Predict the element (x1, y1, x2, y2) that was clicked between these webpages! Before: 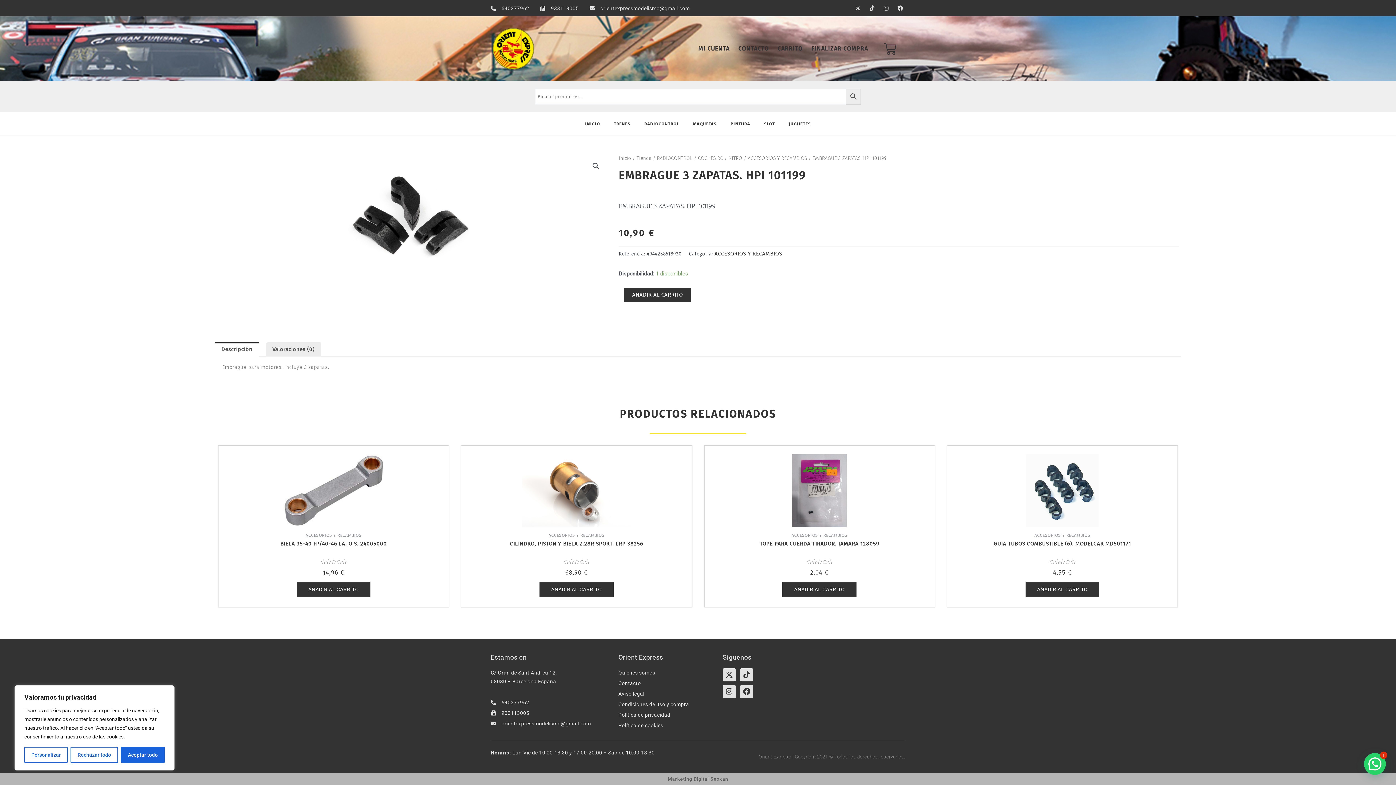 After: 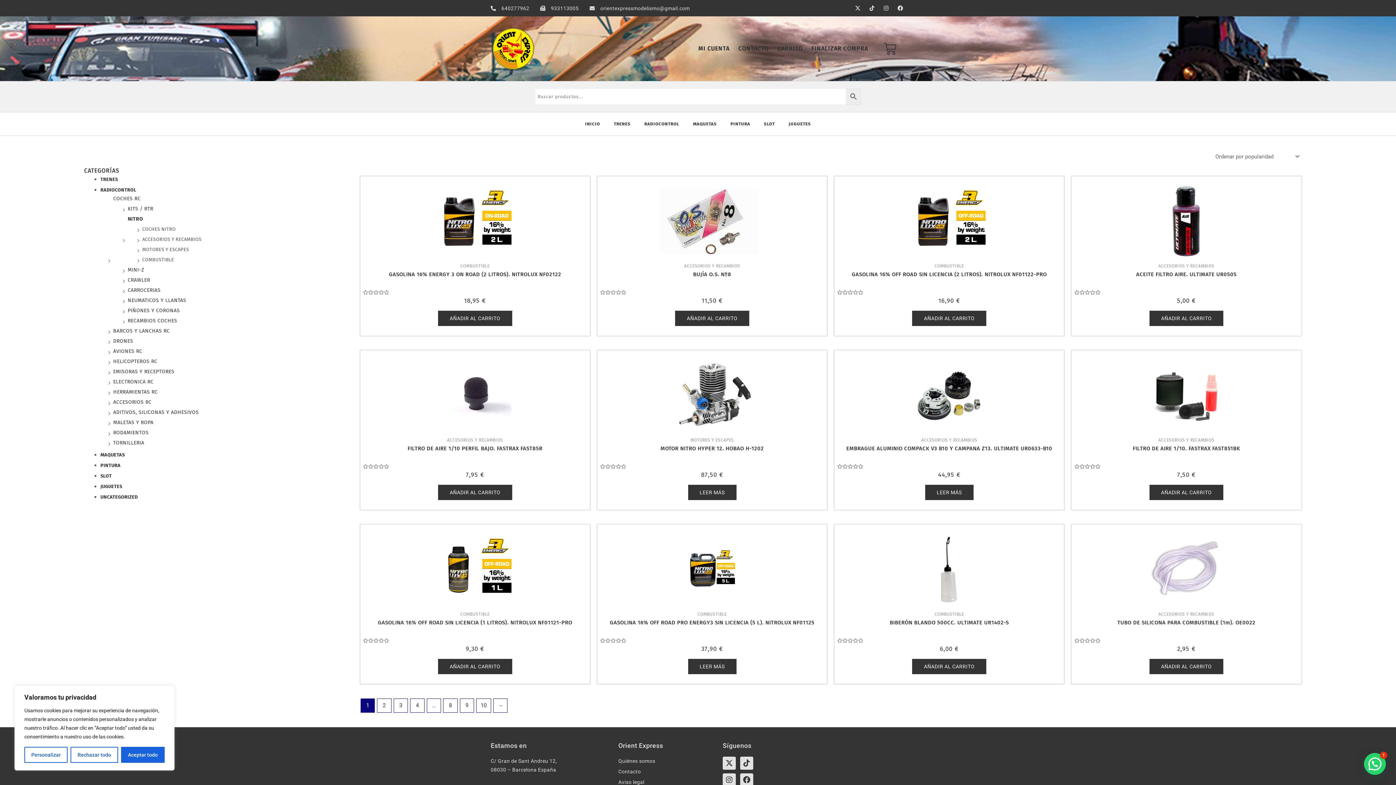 Action: label: NITRO bbox: (728, 155, 742, 161)